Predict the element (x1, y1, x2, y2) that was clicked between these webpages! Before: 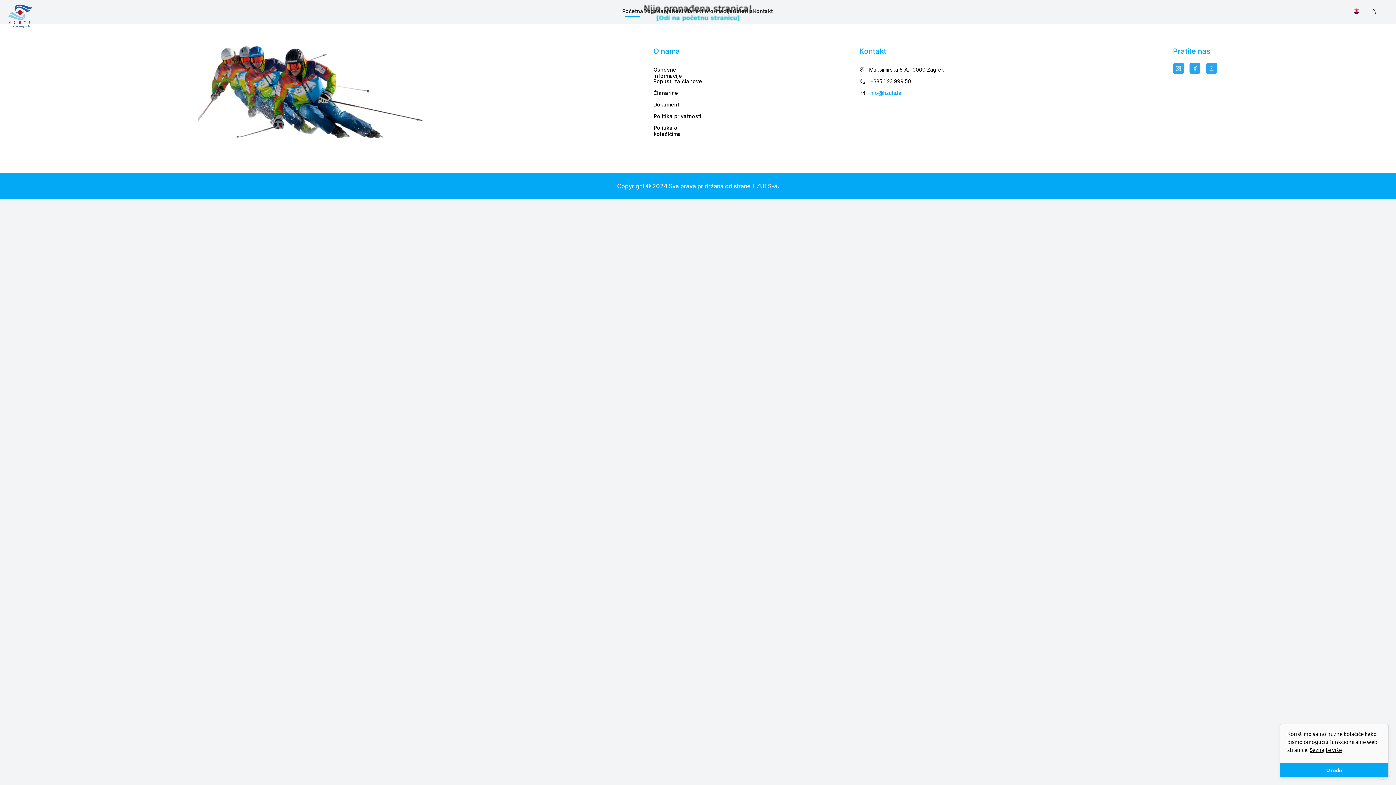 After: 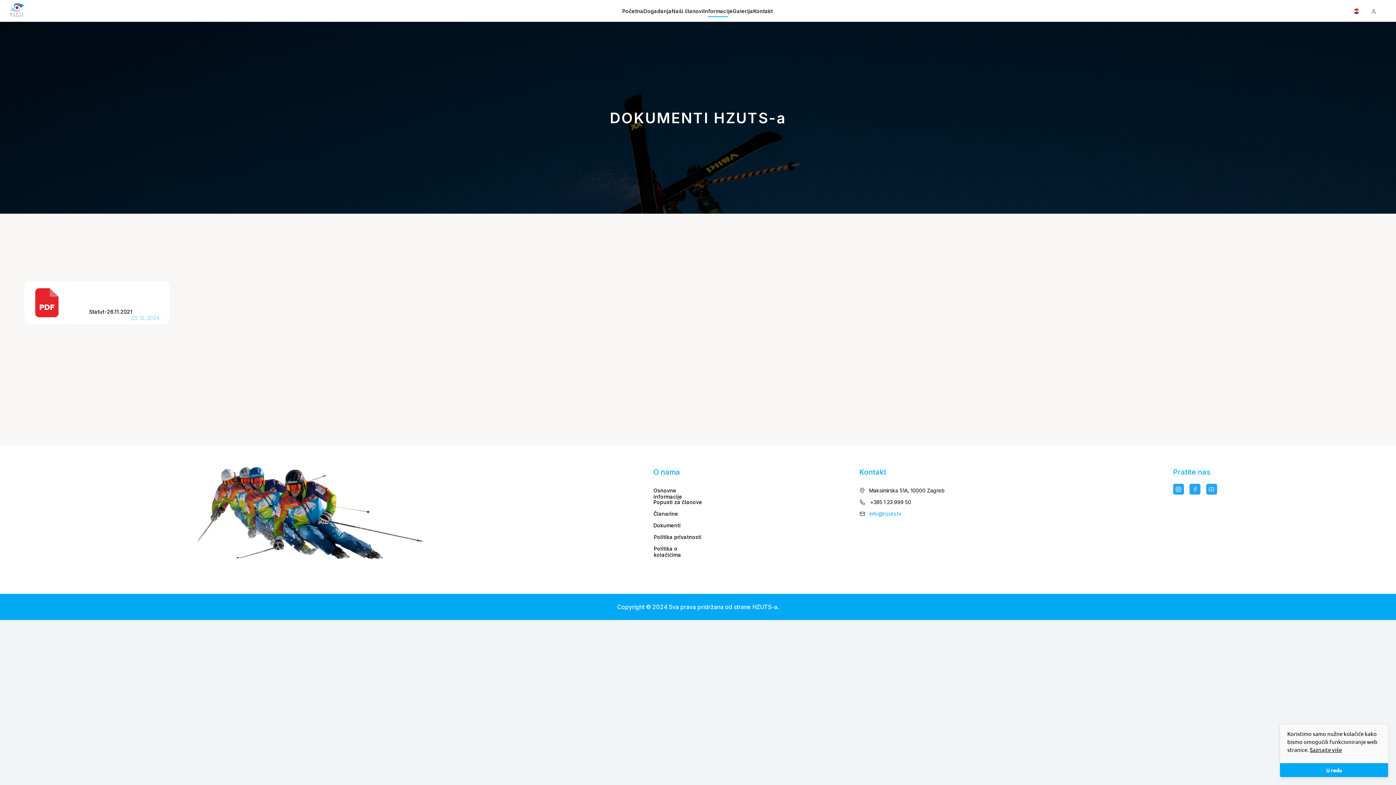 Action: bbox: (653, 101, 680, 107) label: Dokumenti